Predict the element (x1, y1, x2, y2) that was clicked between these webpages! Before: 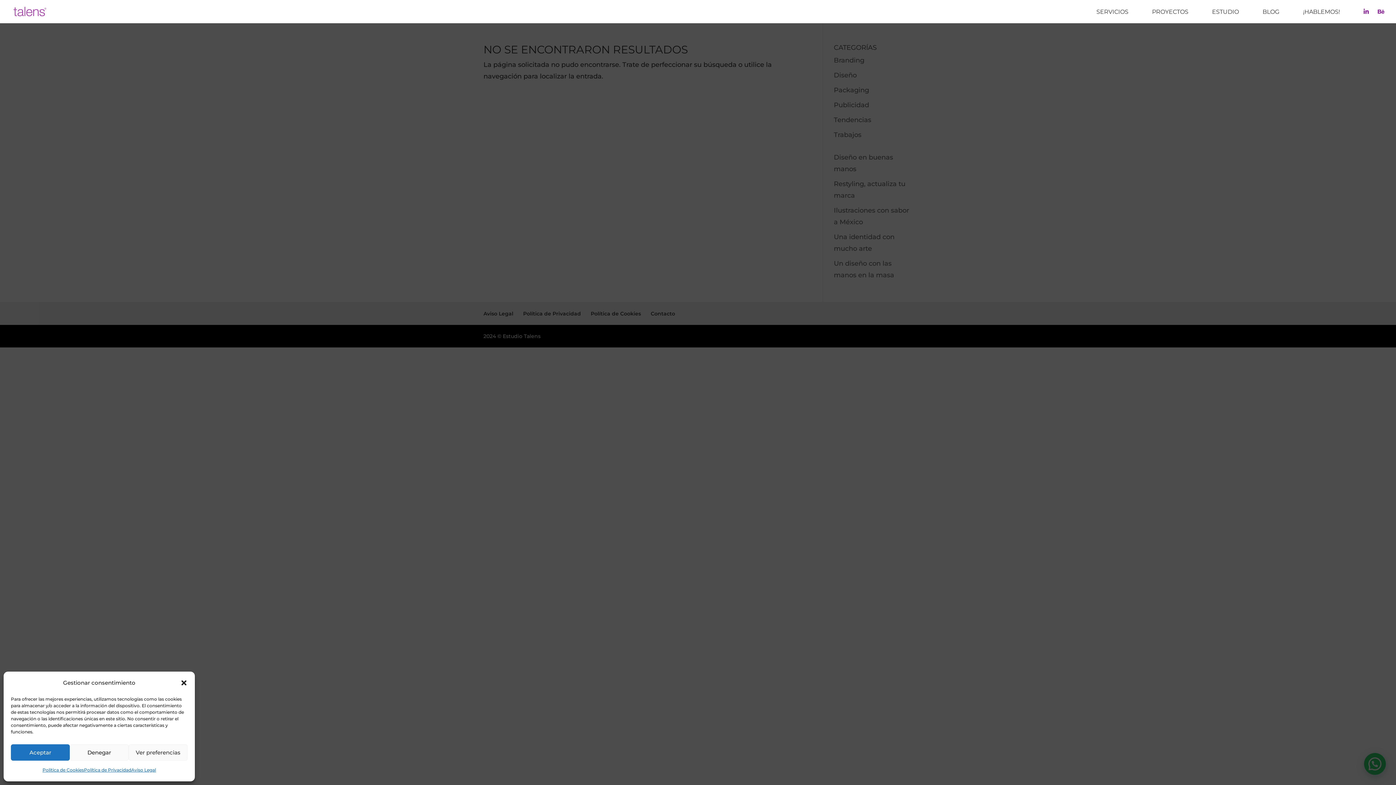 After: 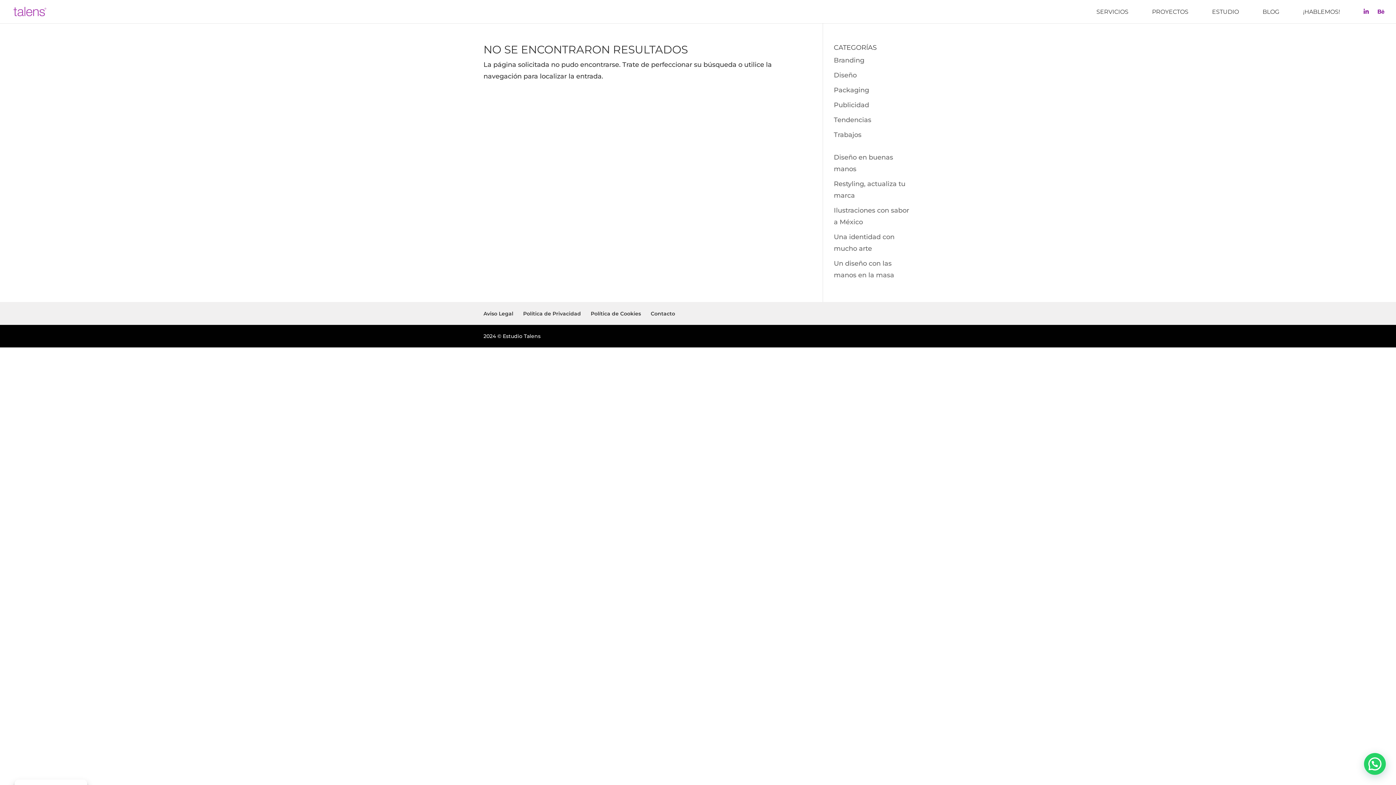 Action: bbox: (69, 744, 128, 761) label: Denegar